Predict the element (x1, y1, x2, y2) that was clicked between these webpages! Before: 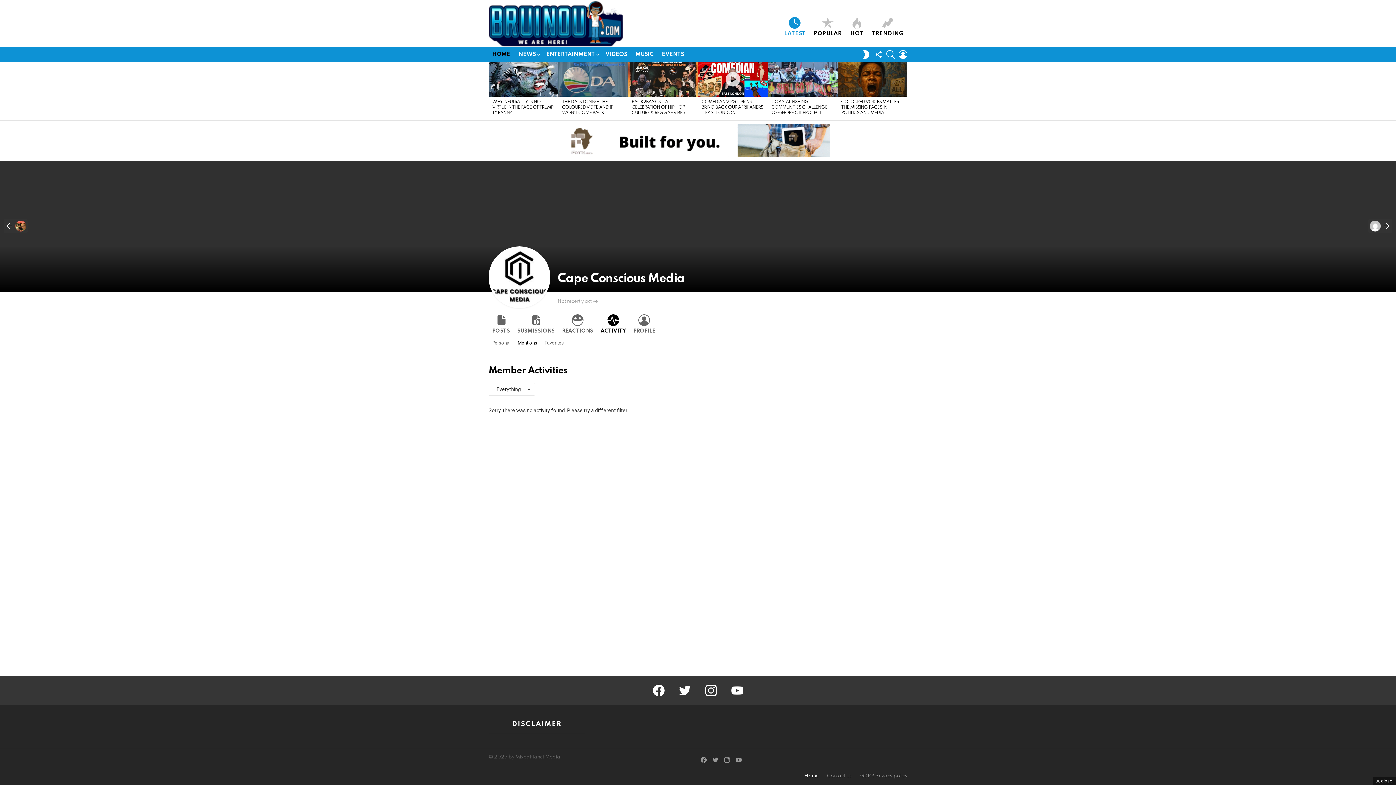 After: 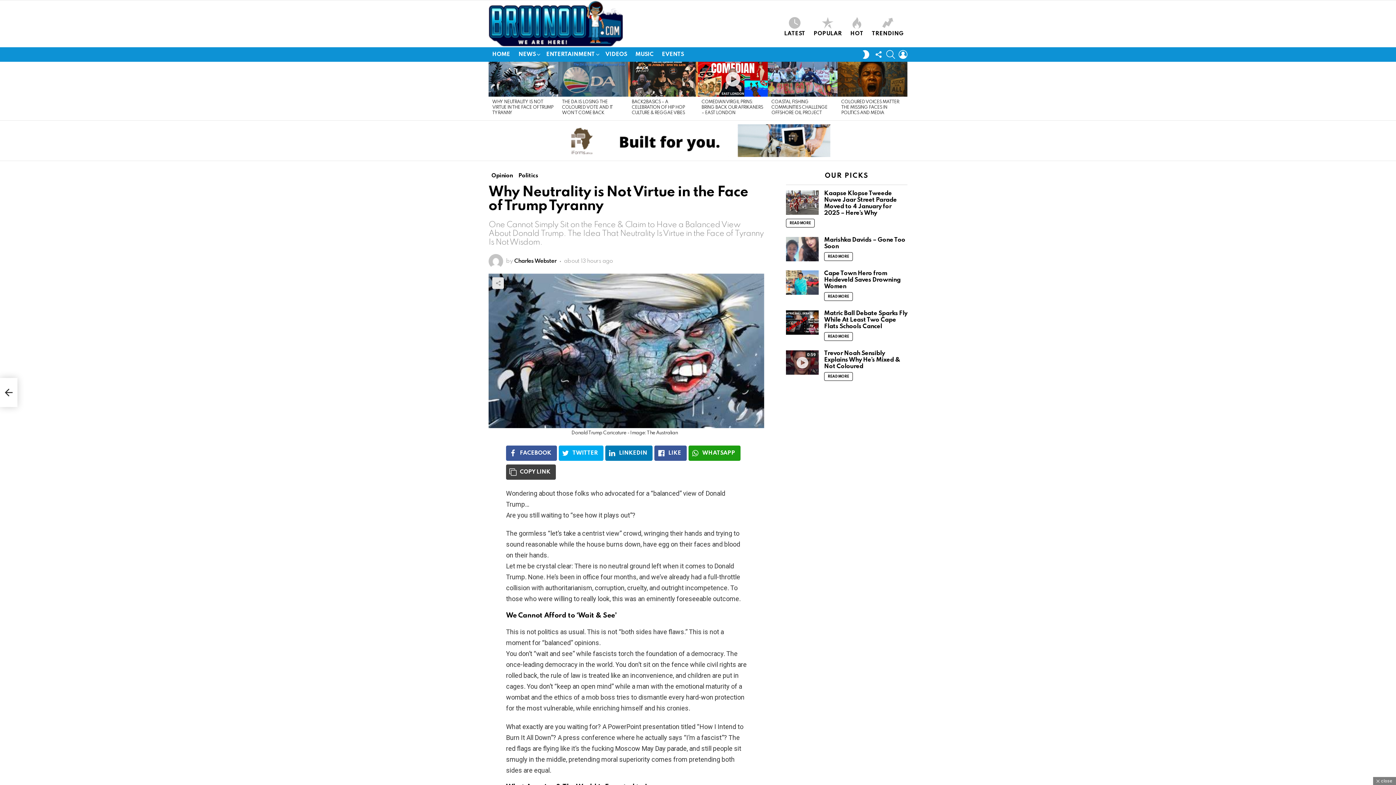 Action: bbox: (488, 61, 558, 96)